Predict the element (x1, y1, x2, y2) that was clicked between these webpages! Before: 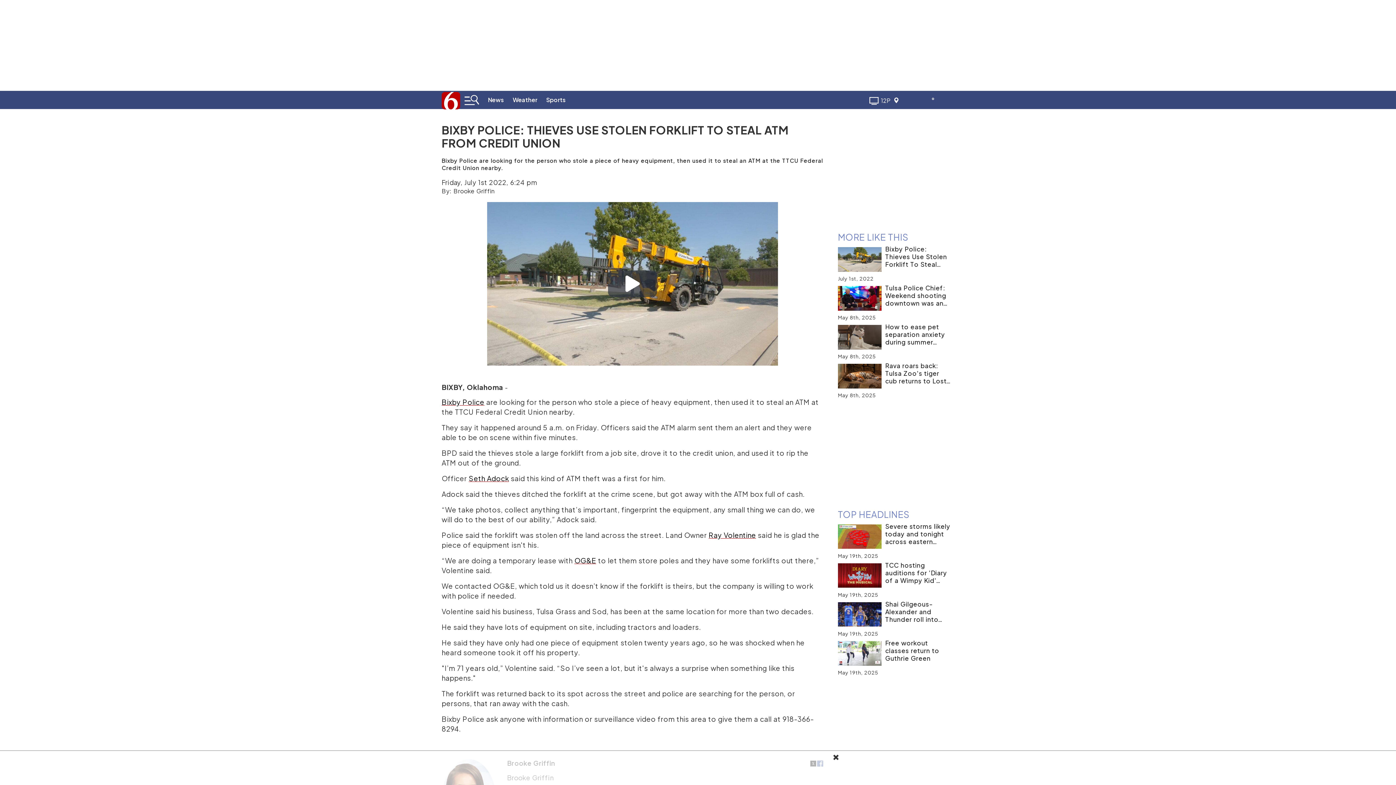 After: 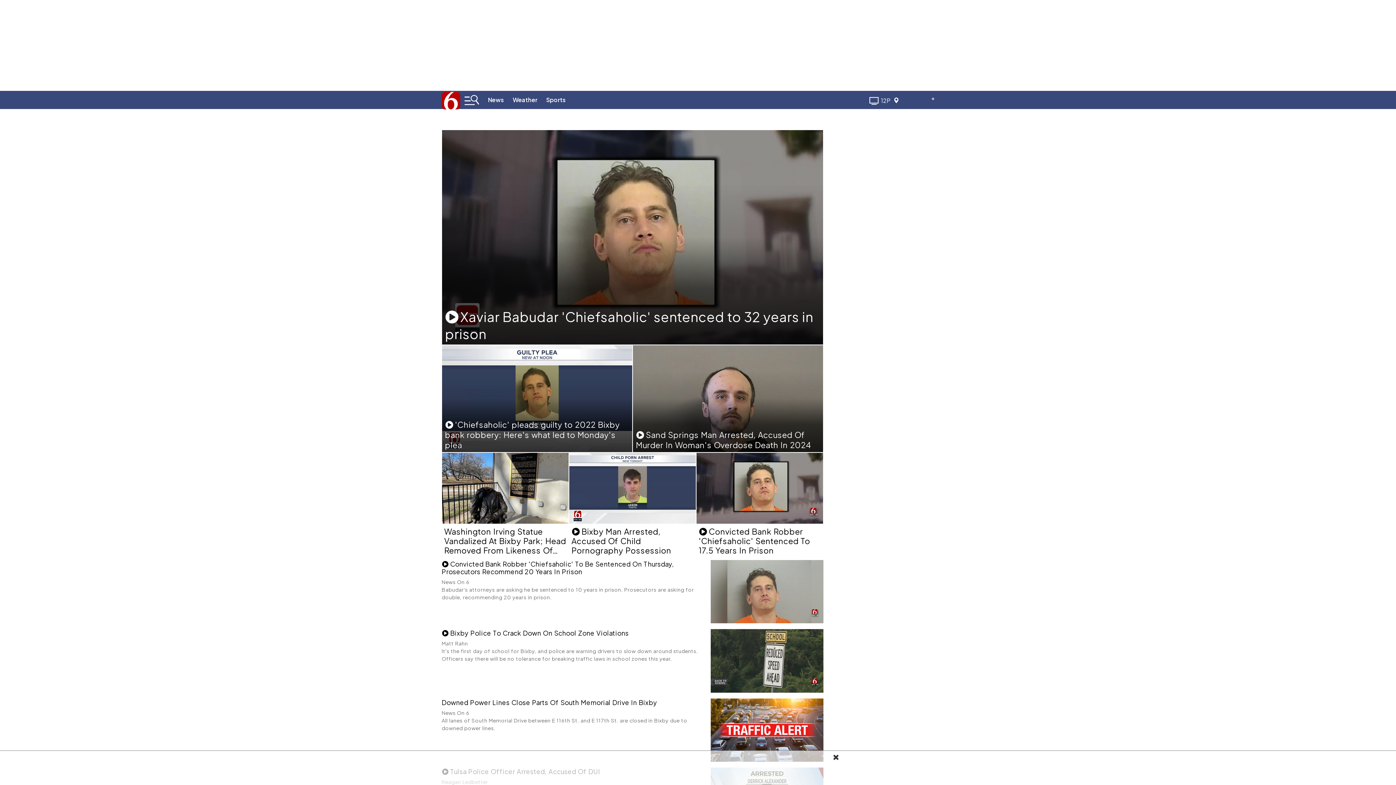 Action: bbox: (441, 397, 484, 406) label: Bixby Police